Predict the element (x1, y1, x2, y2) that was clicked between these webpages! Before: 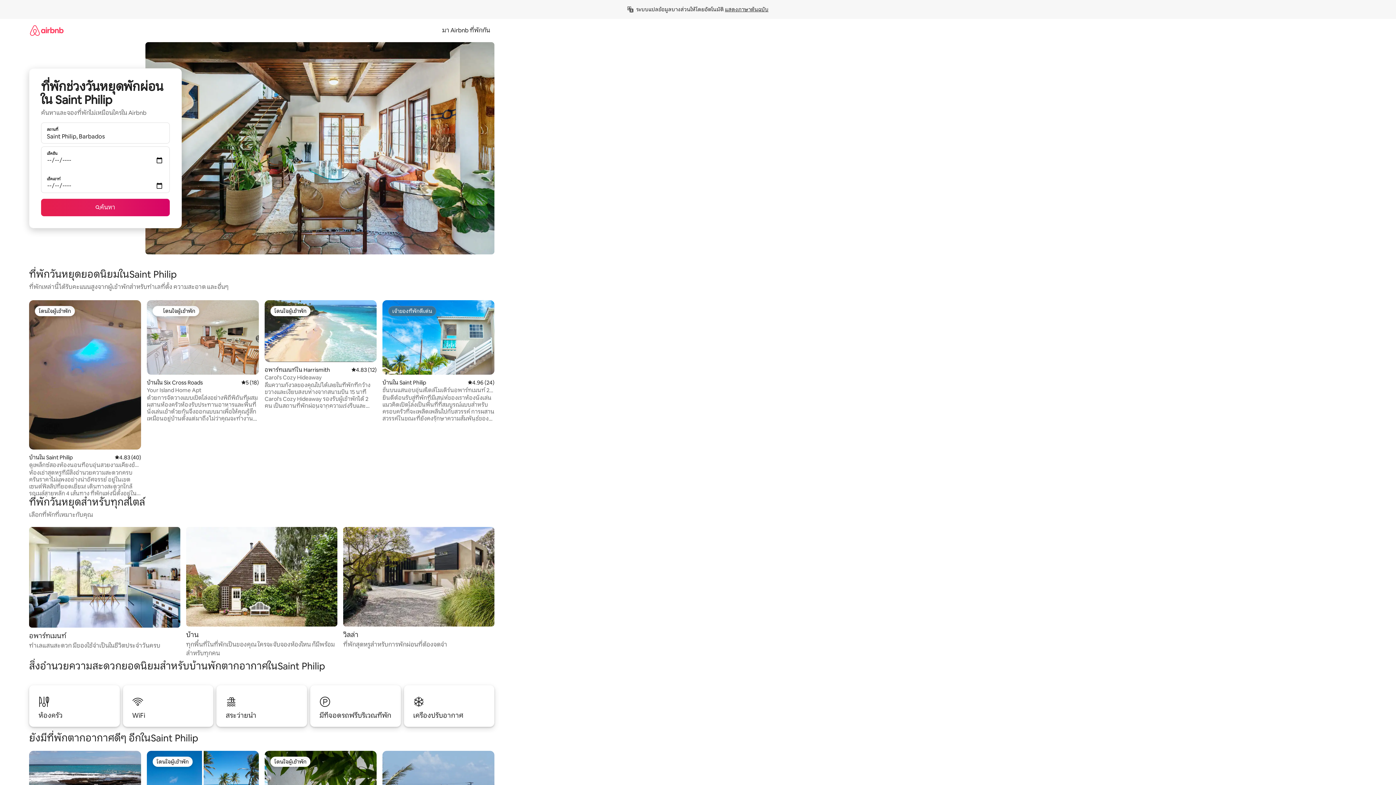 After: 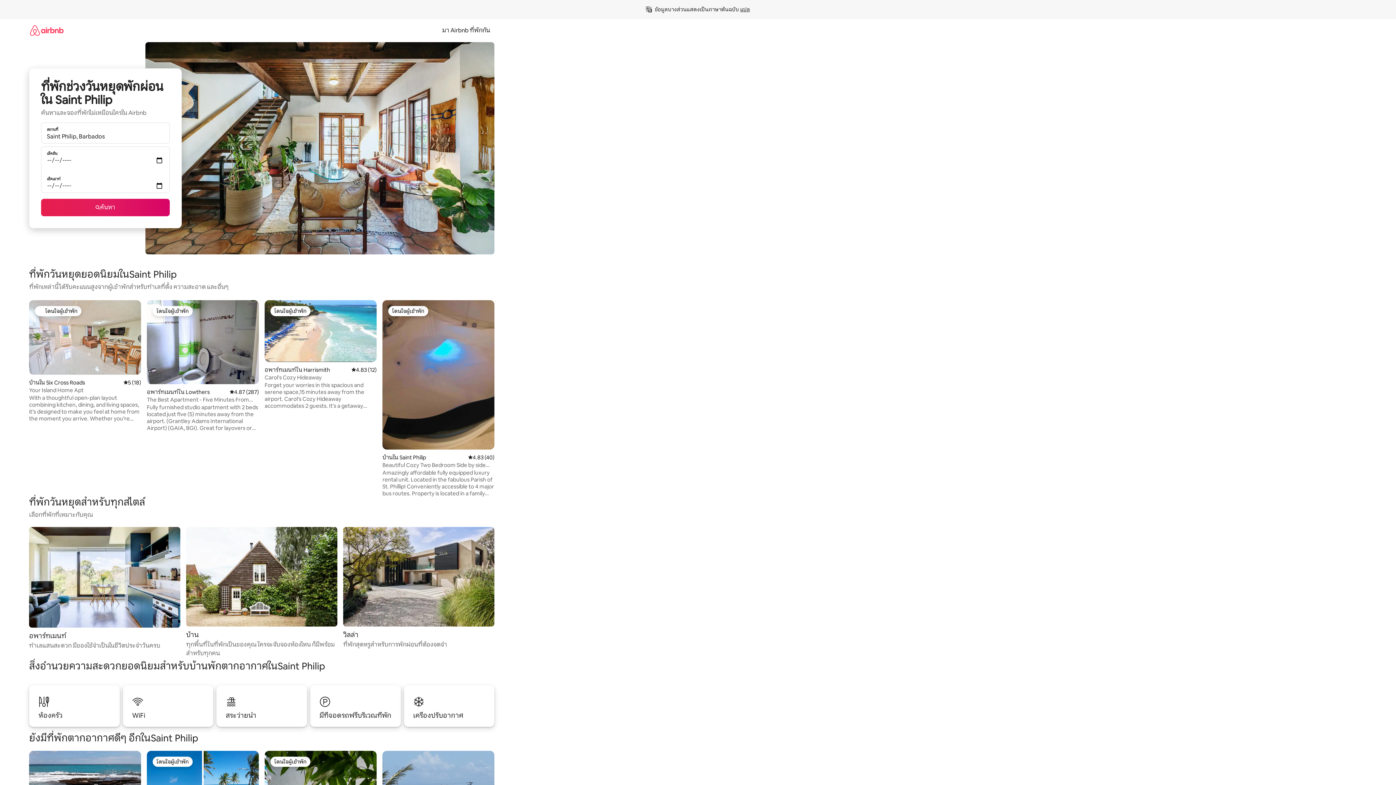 Action: bbox: (725, 6, 768, 12) label: แสดงภาษาต้นฉบับ